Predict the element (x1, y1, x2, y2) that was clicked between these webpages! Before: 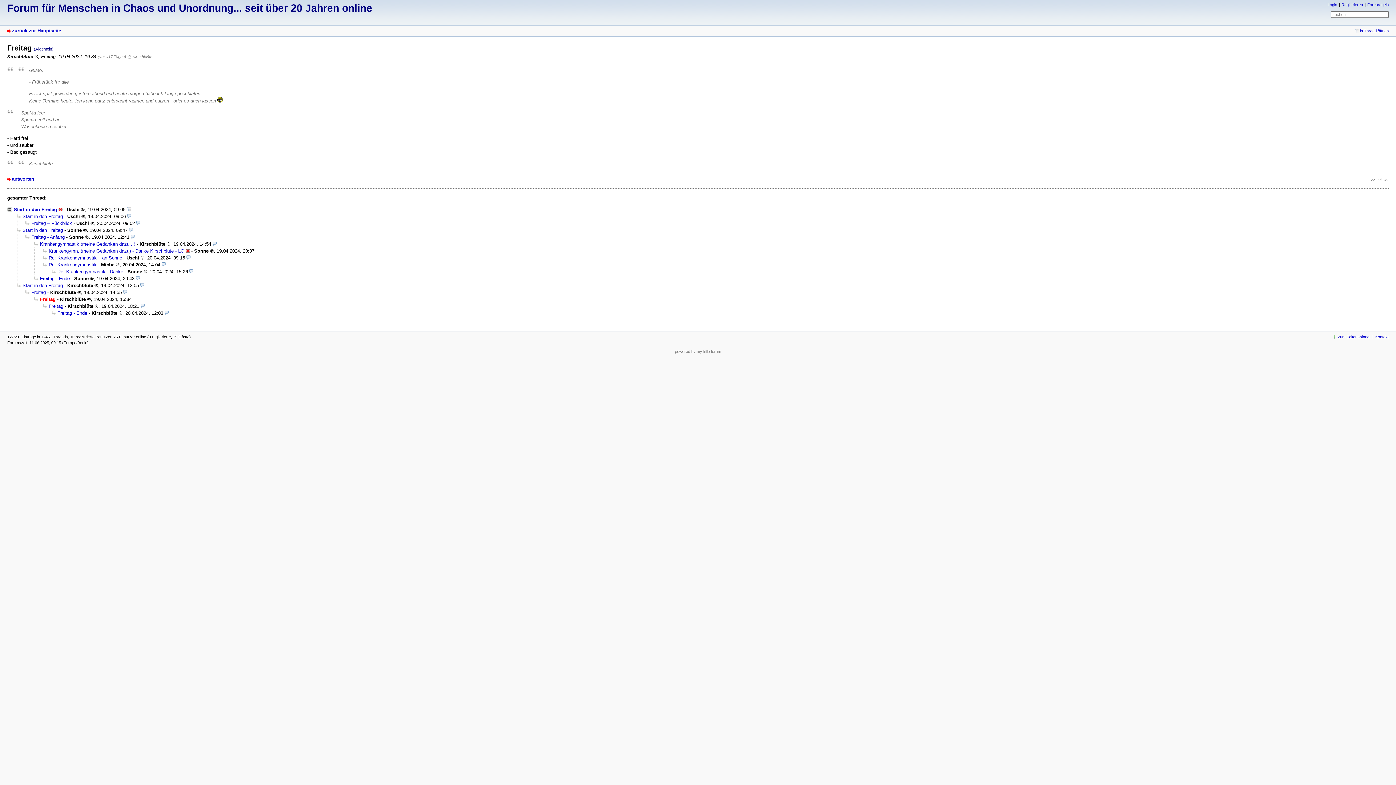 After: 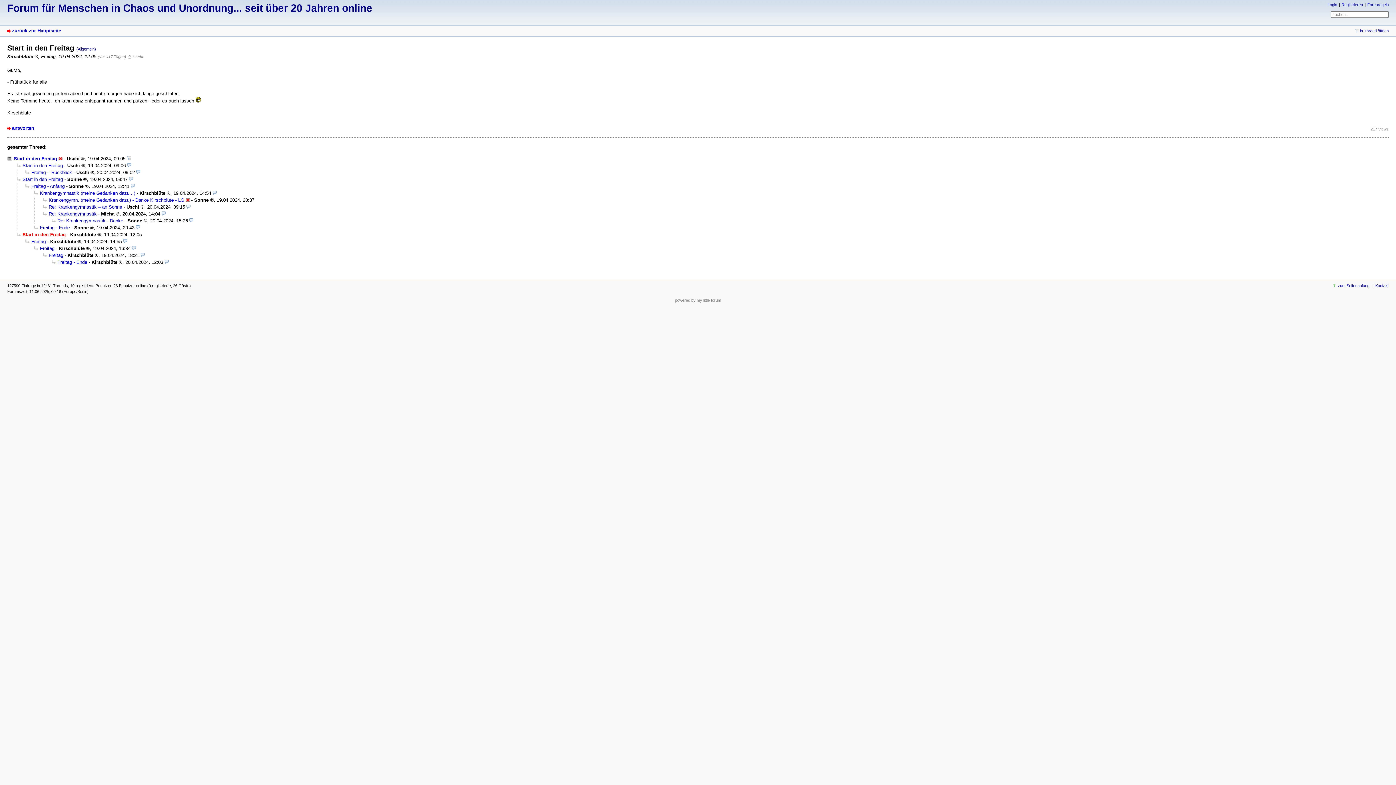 Action: bbox: (16, 282, 62, 288) label: Start in den Freitag